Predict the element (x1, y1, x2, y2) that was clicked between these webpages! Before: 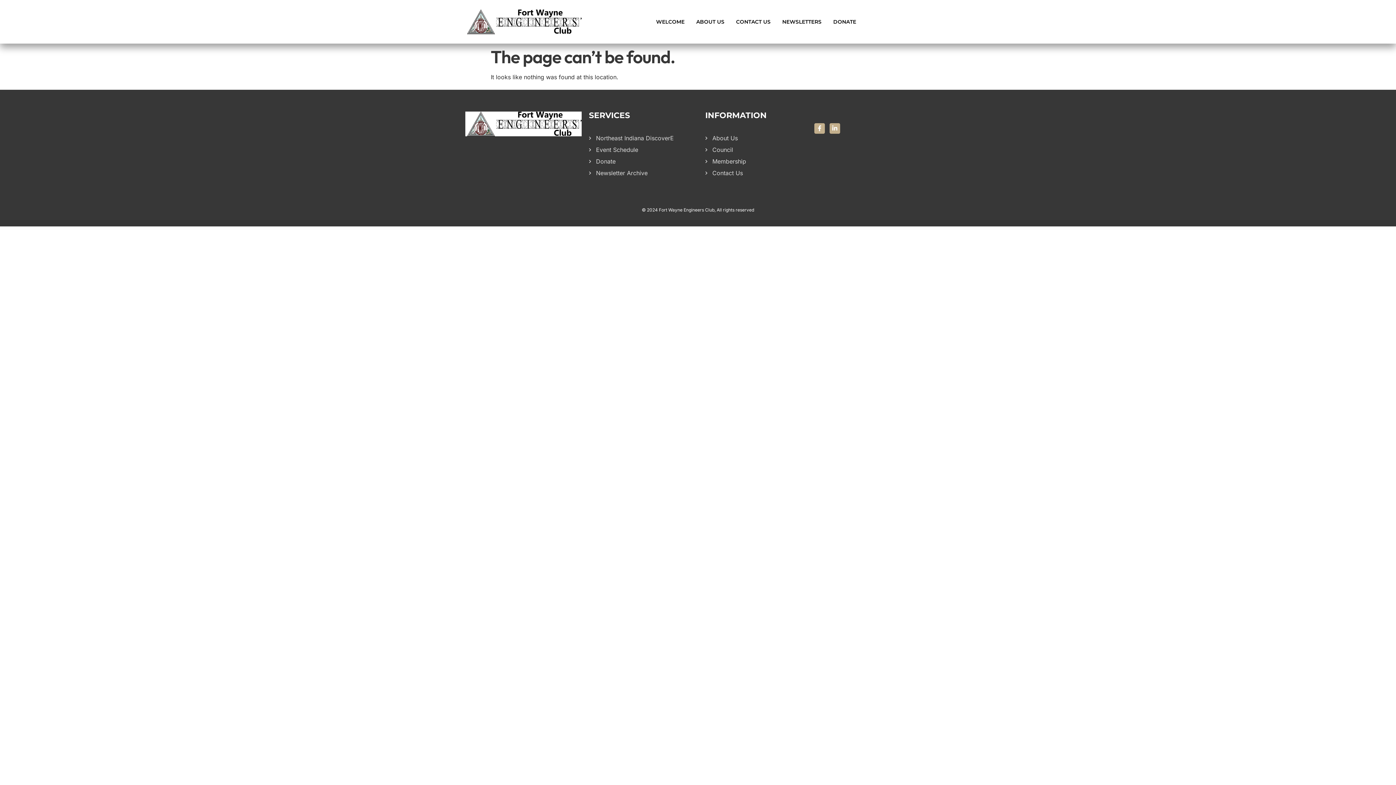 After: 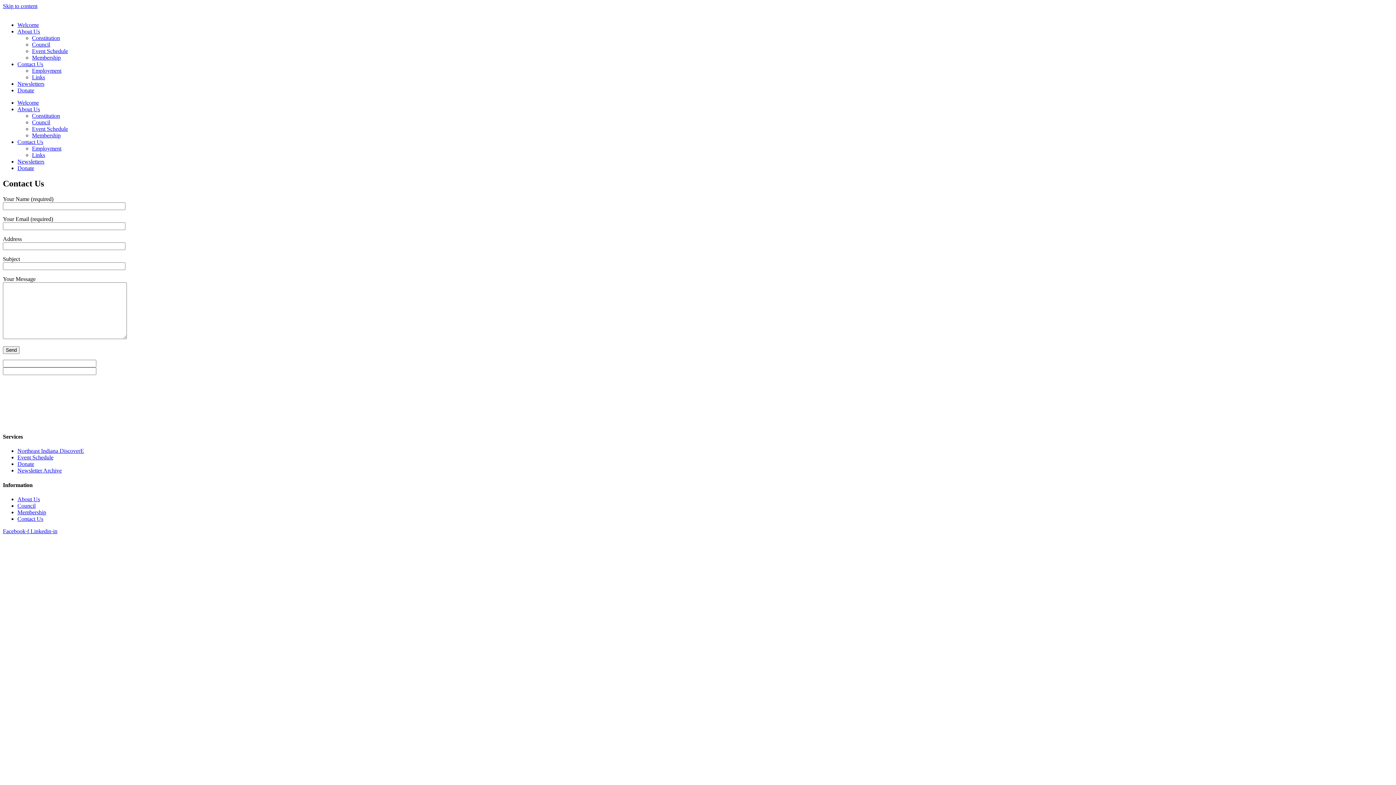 Action: bbox: (736, 12, 770, 30) label: CONTACT US